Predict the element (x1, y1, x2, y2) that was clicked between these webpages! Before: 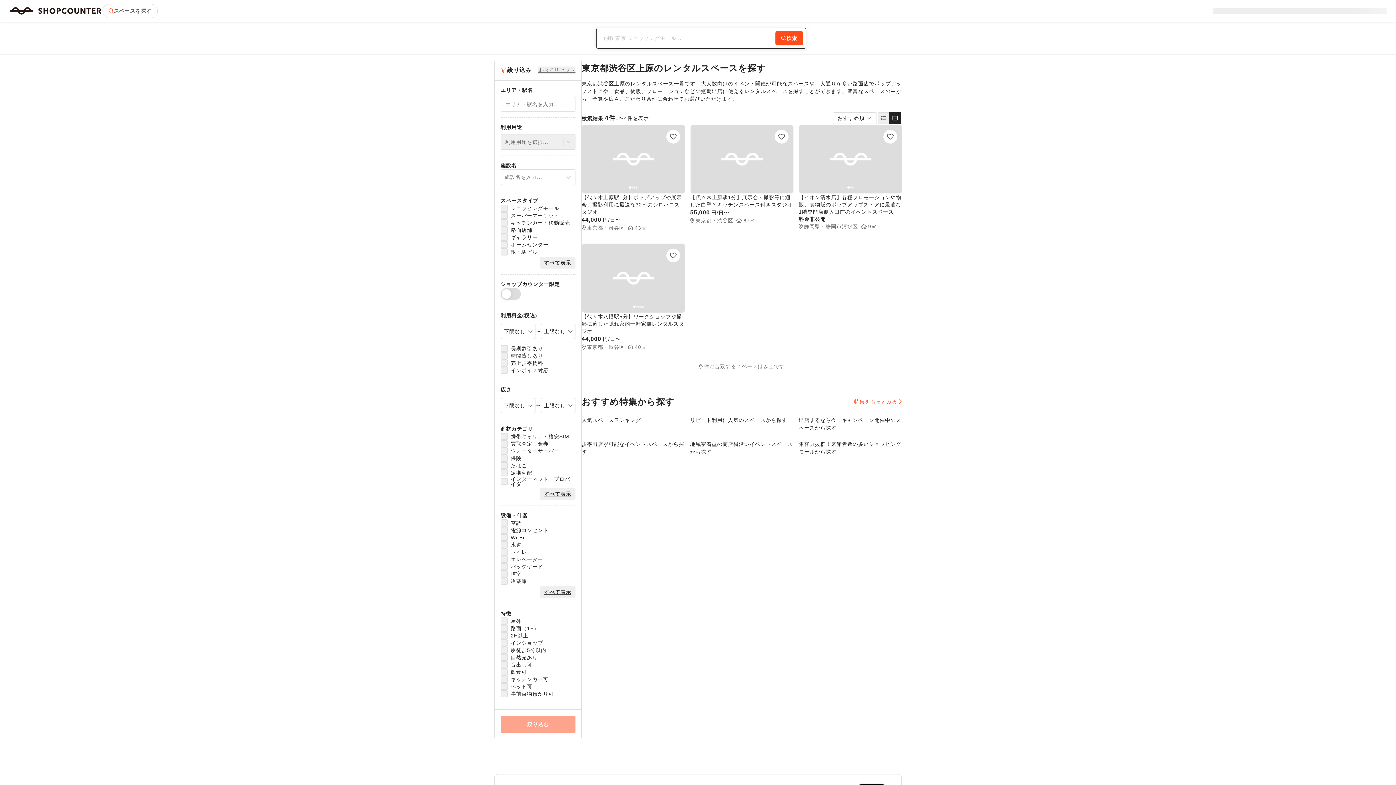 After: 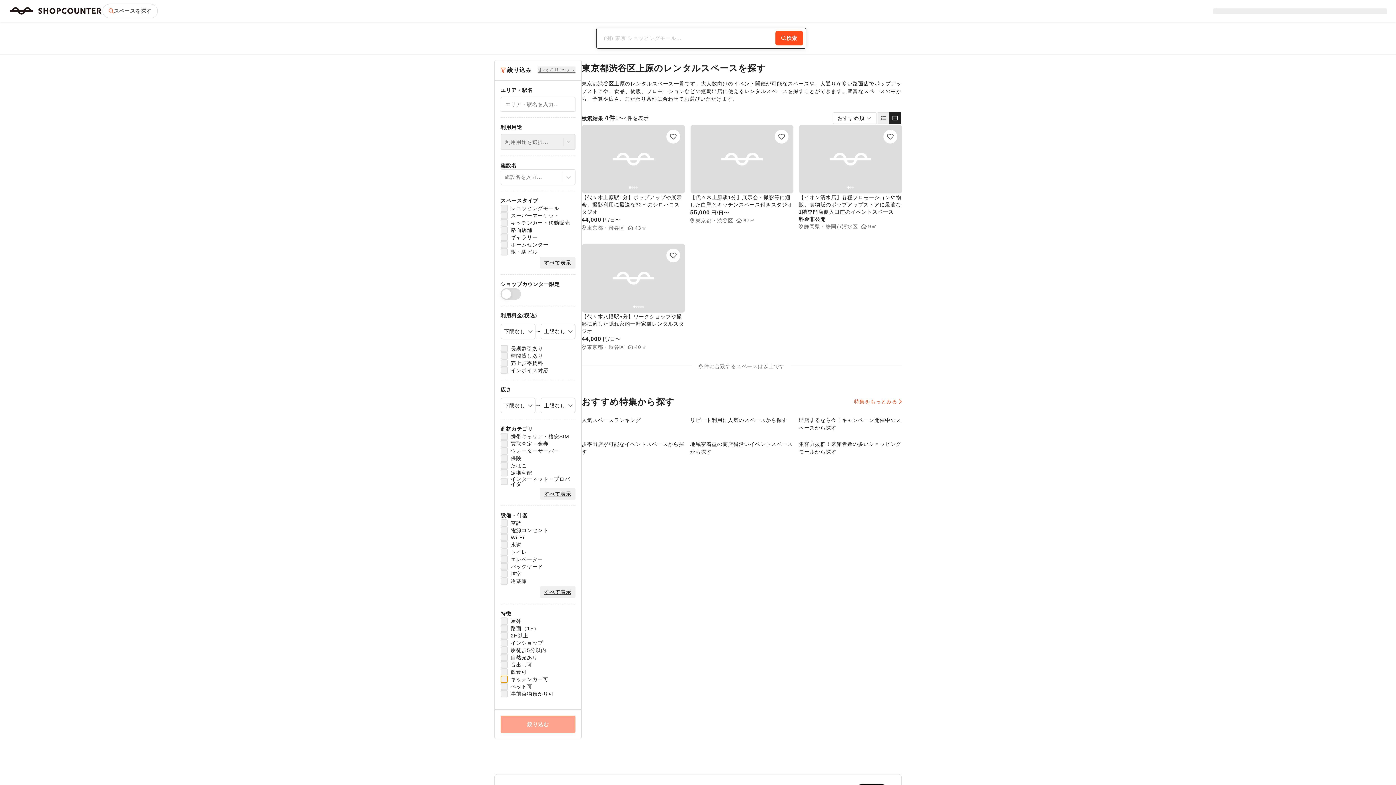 Action: bbox: (500, 676, 508, 683)